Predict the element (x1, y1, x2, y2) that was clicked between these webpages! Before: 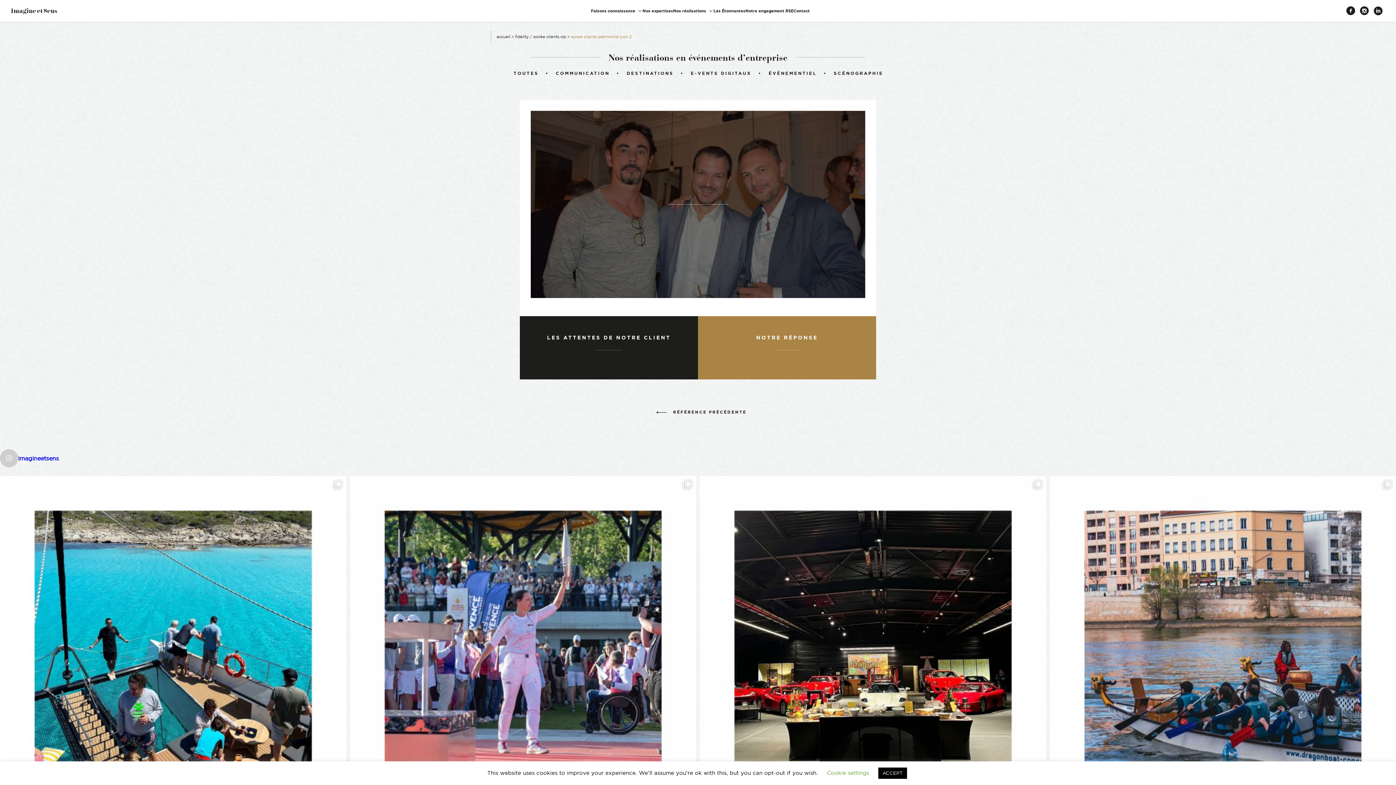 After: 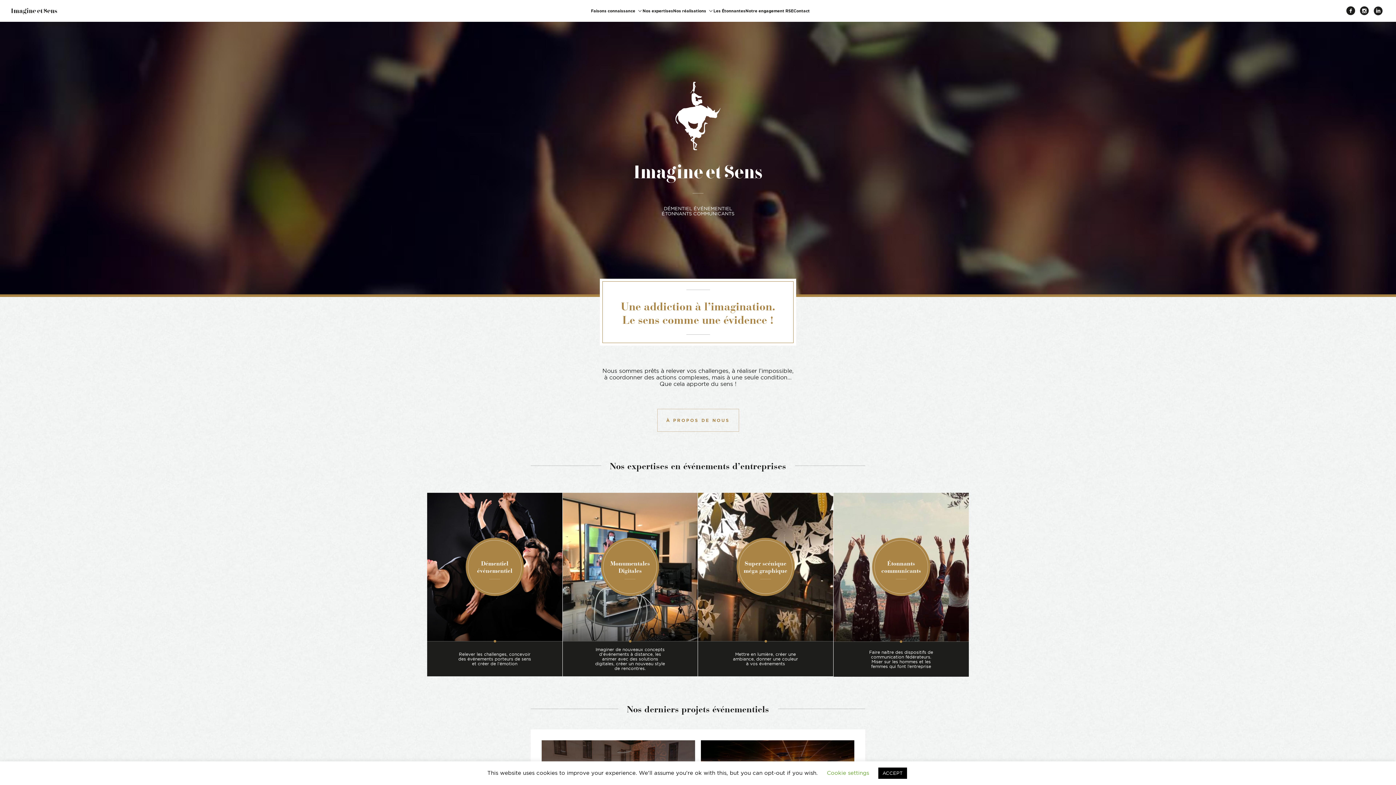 Action: label: accueil bbox: (496, 34, 510, 38)